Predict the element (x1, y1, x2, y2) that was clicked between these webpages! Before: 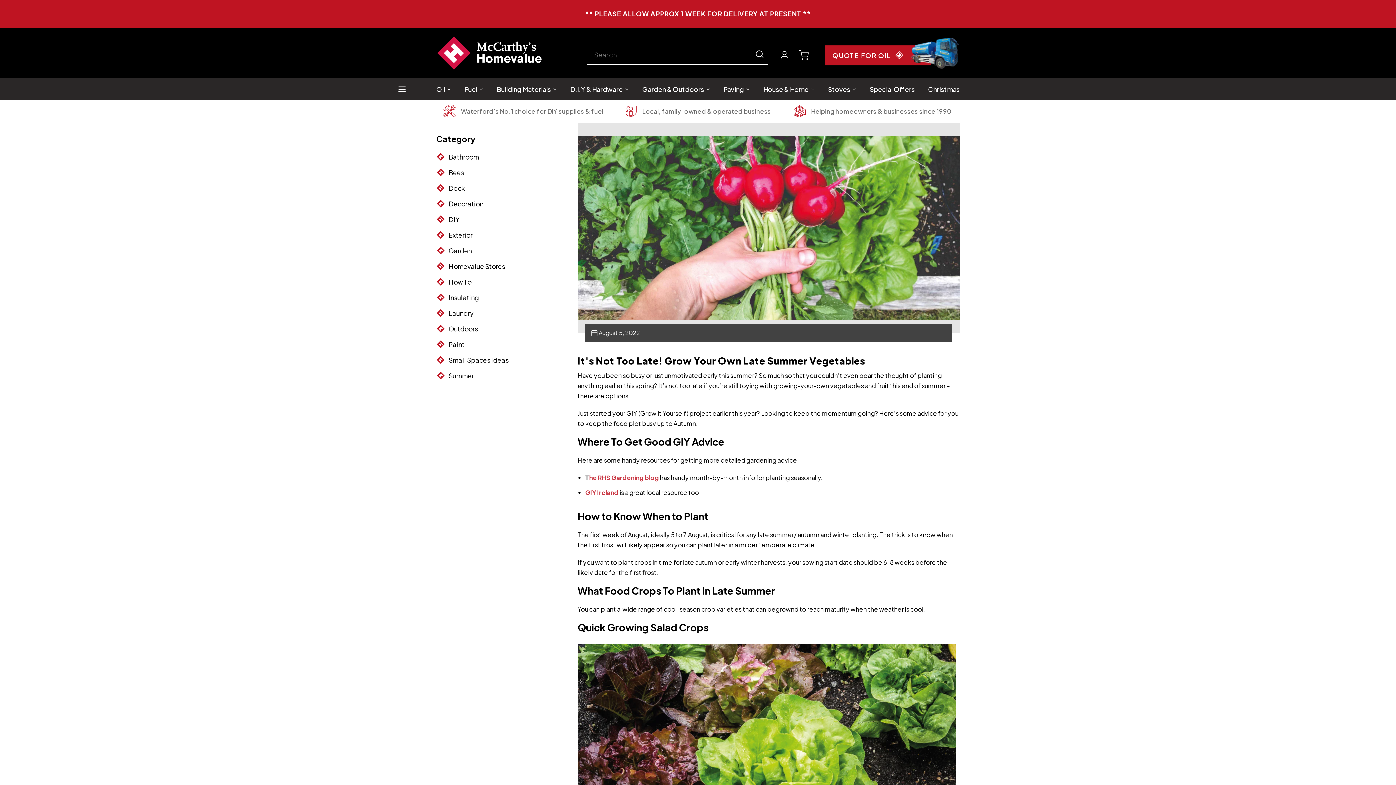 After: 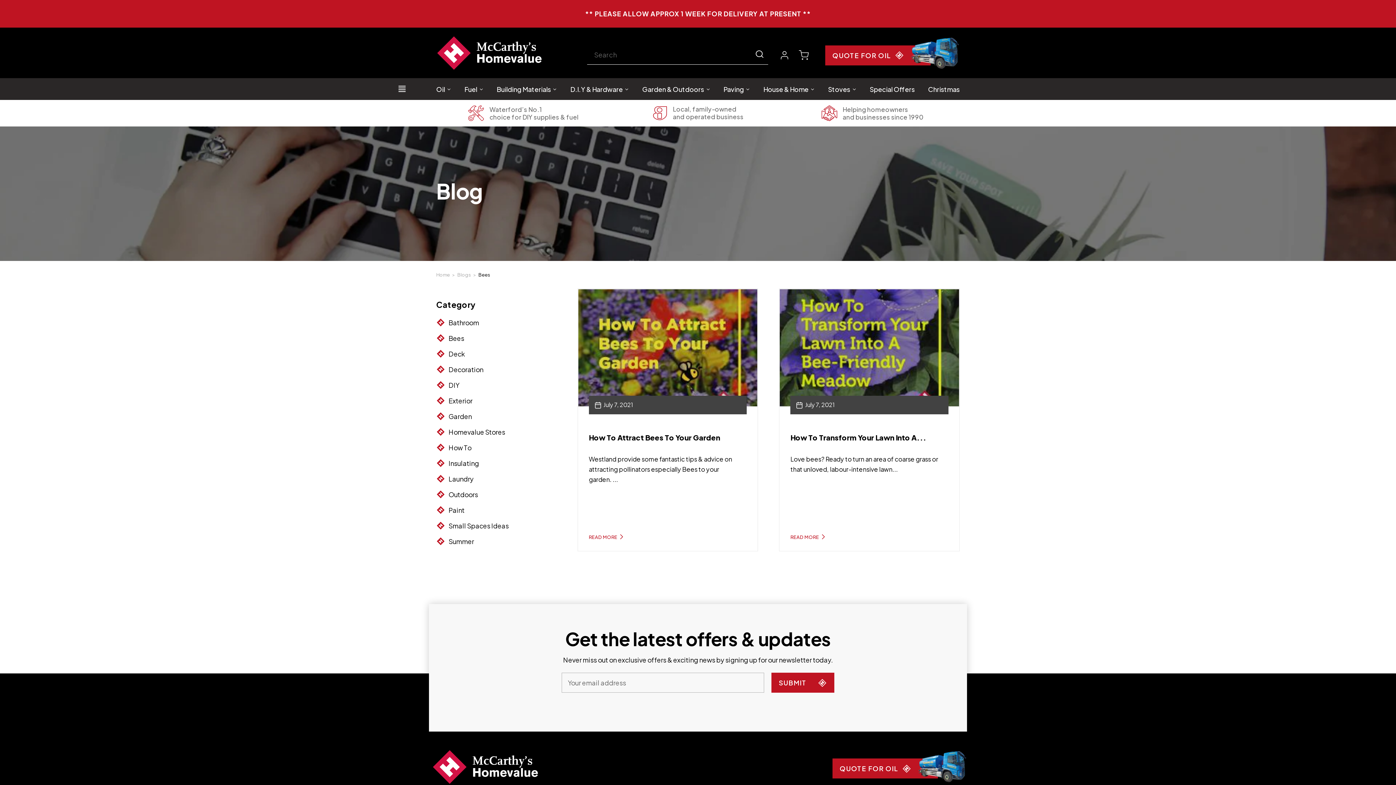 Action: label: Bees bbox: (448, 168, 464, 176)